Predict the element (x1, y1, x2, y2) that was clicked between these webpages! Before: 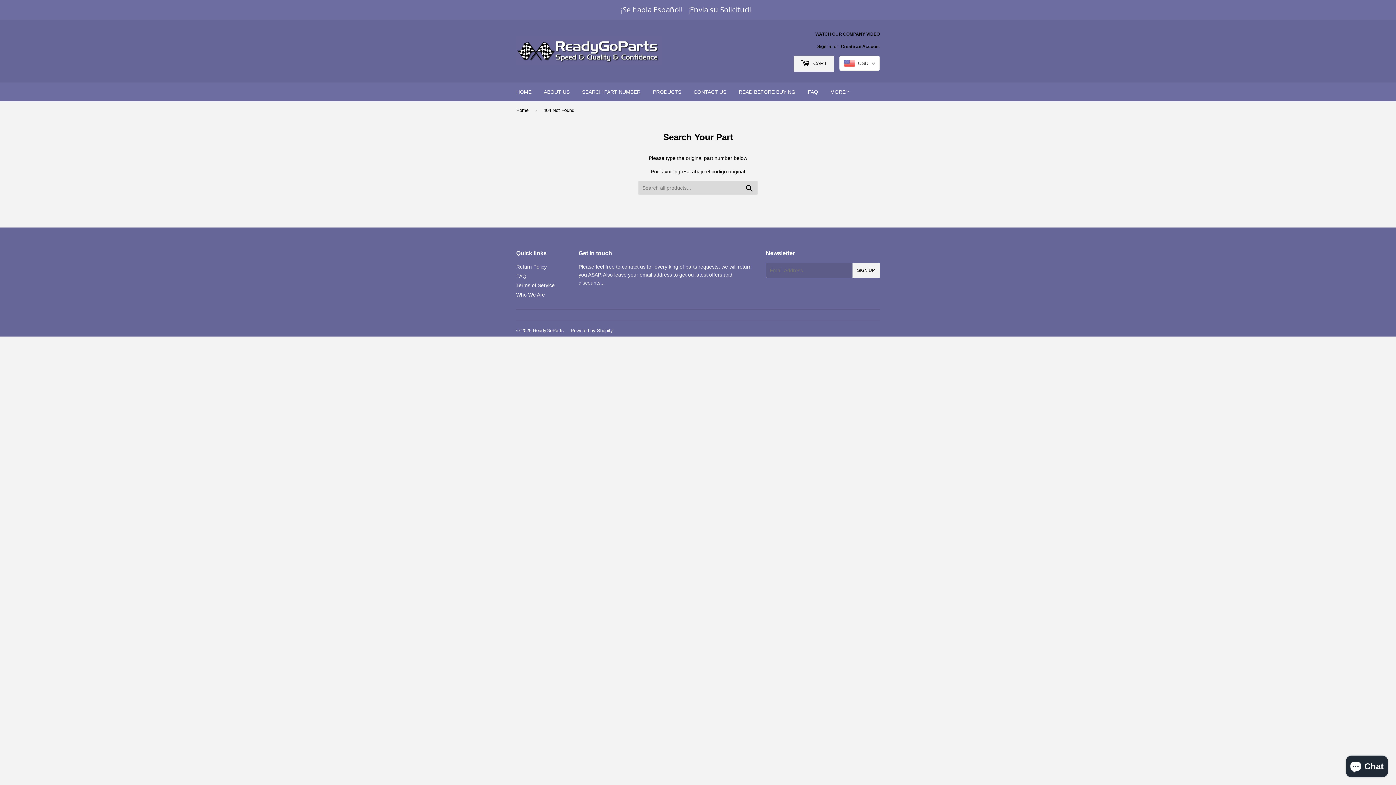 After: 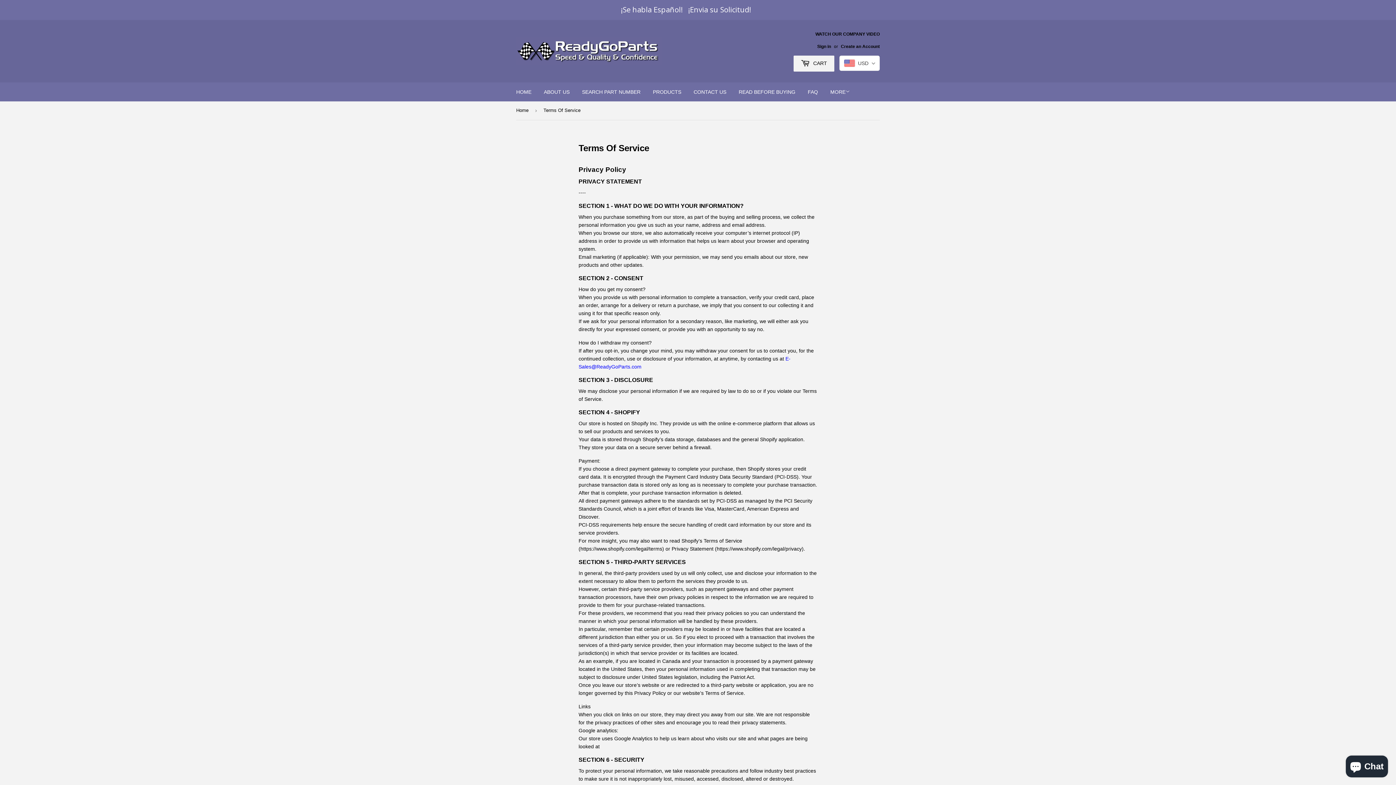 Action: bbox: (516, 282, 554, 288) label: Terms of Service